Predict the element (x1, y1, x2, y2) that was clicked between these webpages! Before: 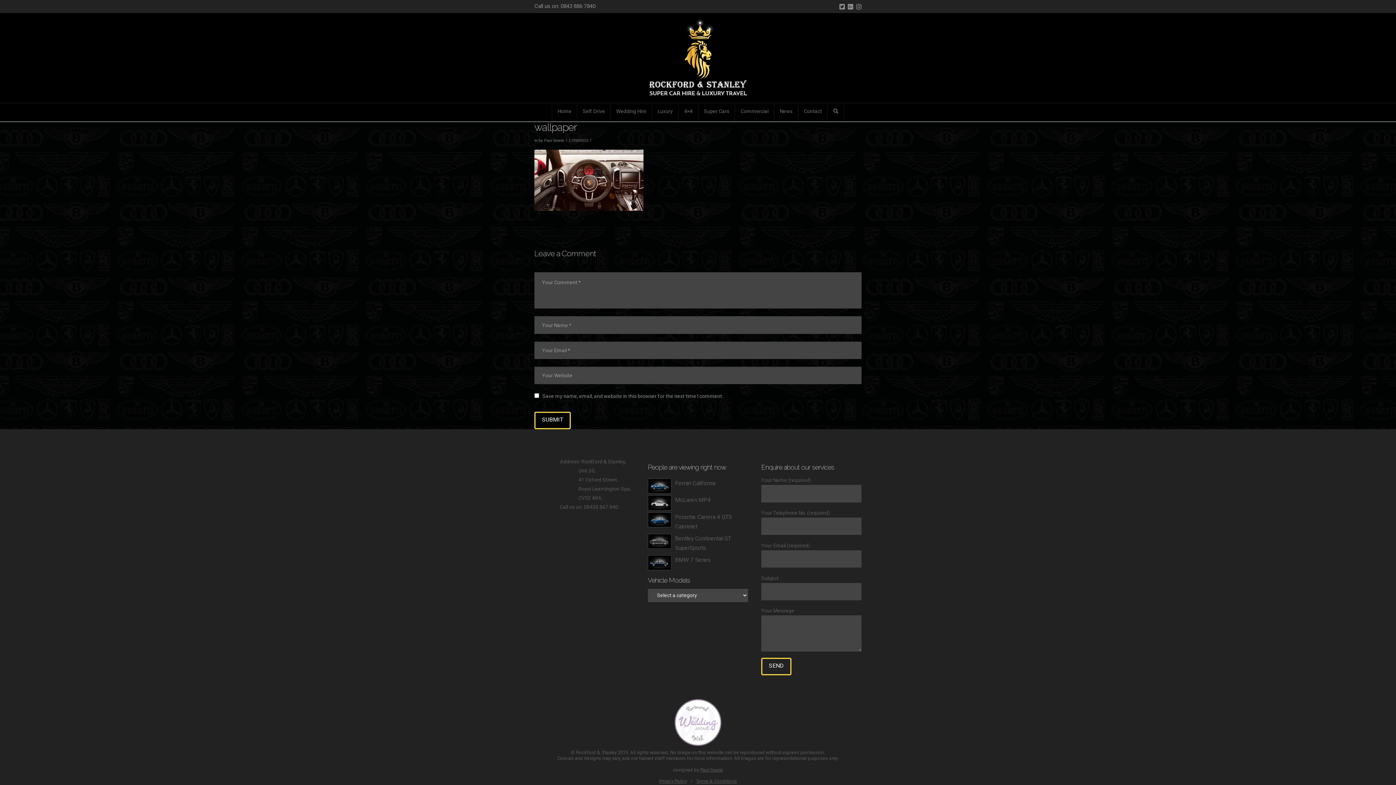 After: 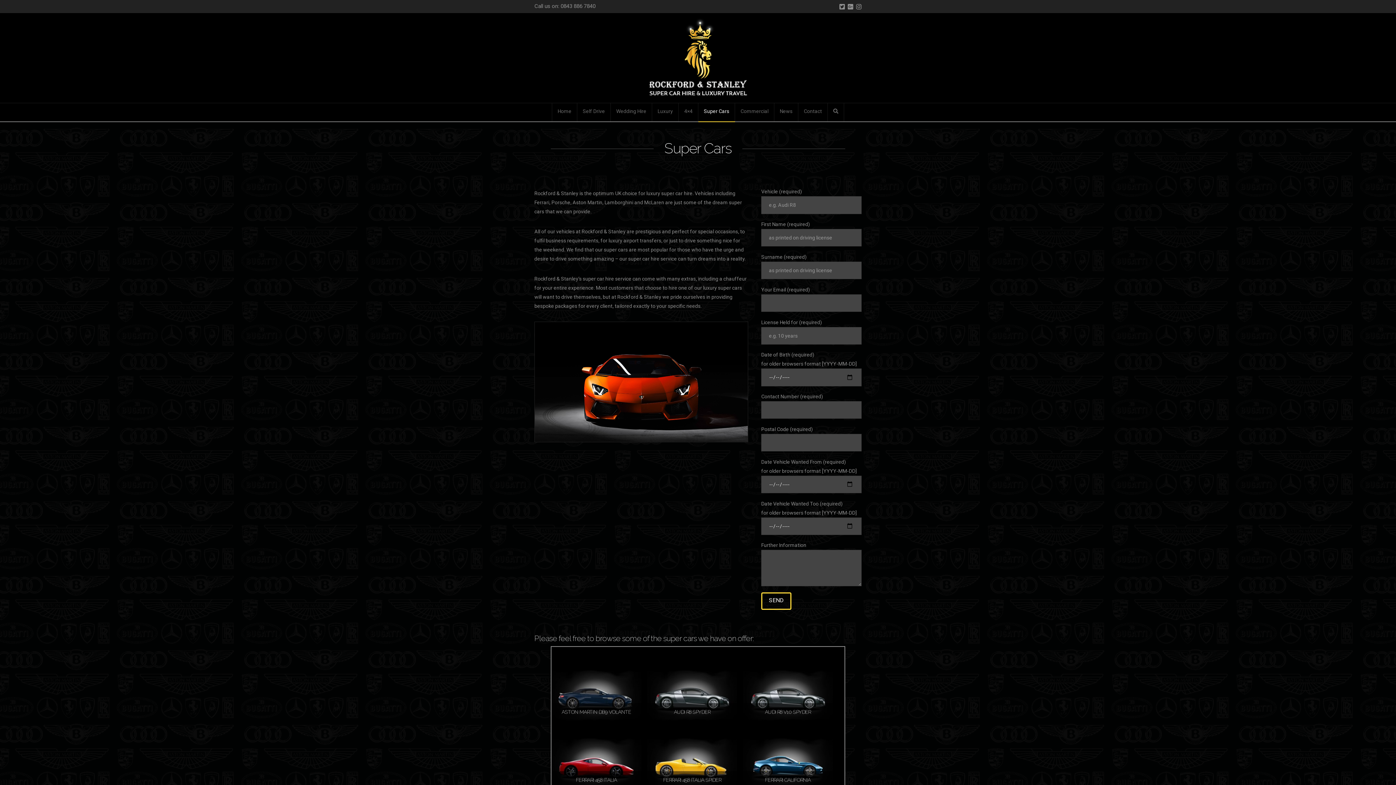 Action: label: Super Cars bbox: (698, 103, 735, 121)